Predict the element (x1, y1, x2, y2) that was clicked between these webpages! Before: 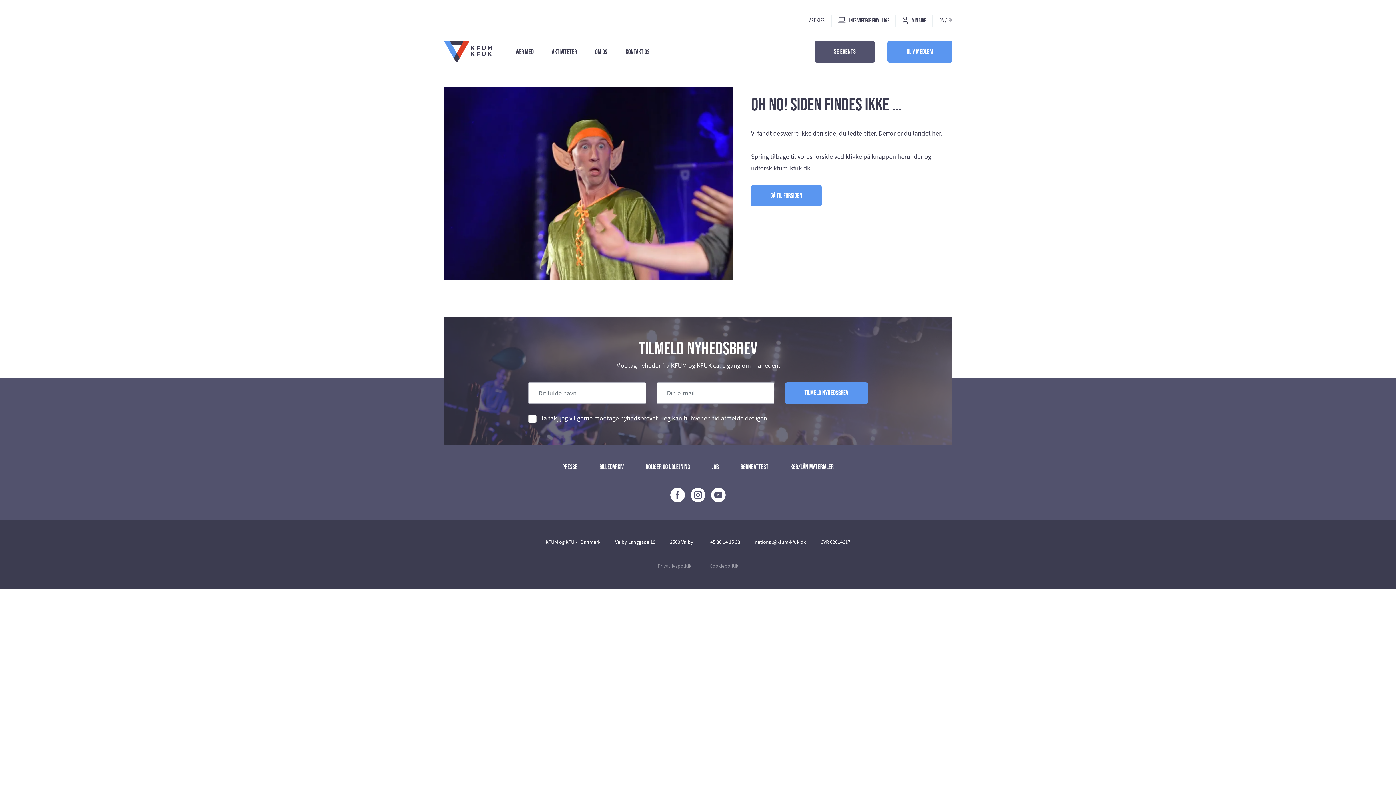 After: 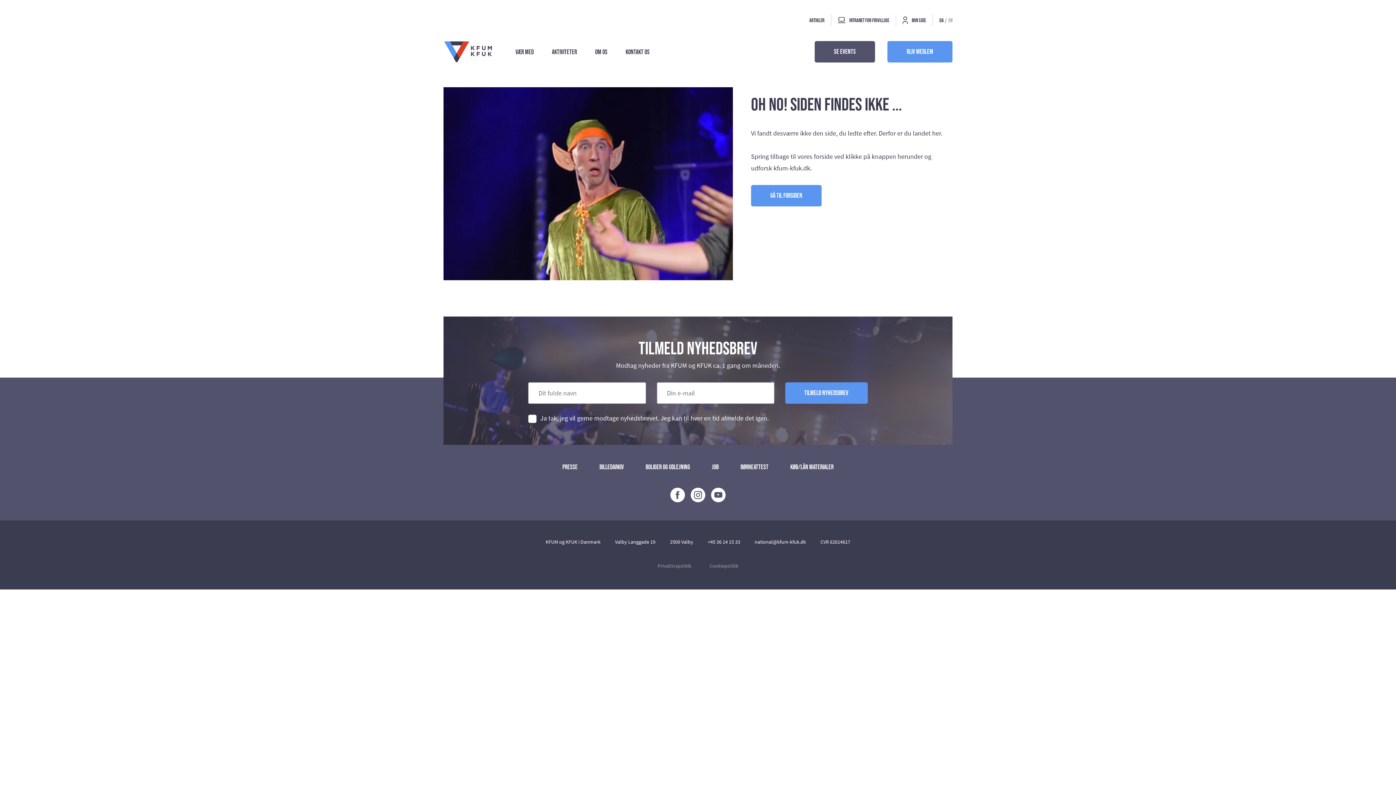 Action: bbox: (670, 487, 685, 502) label: Facebook